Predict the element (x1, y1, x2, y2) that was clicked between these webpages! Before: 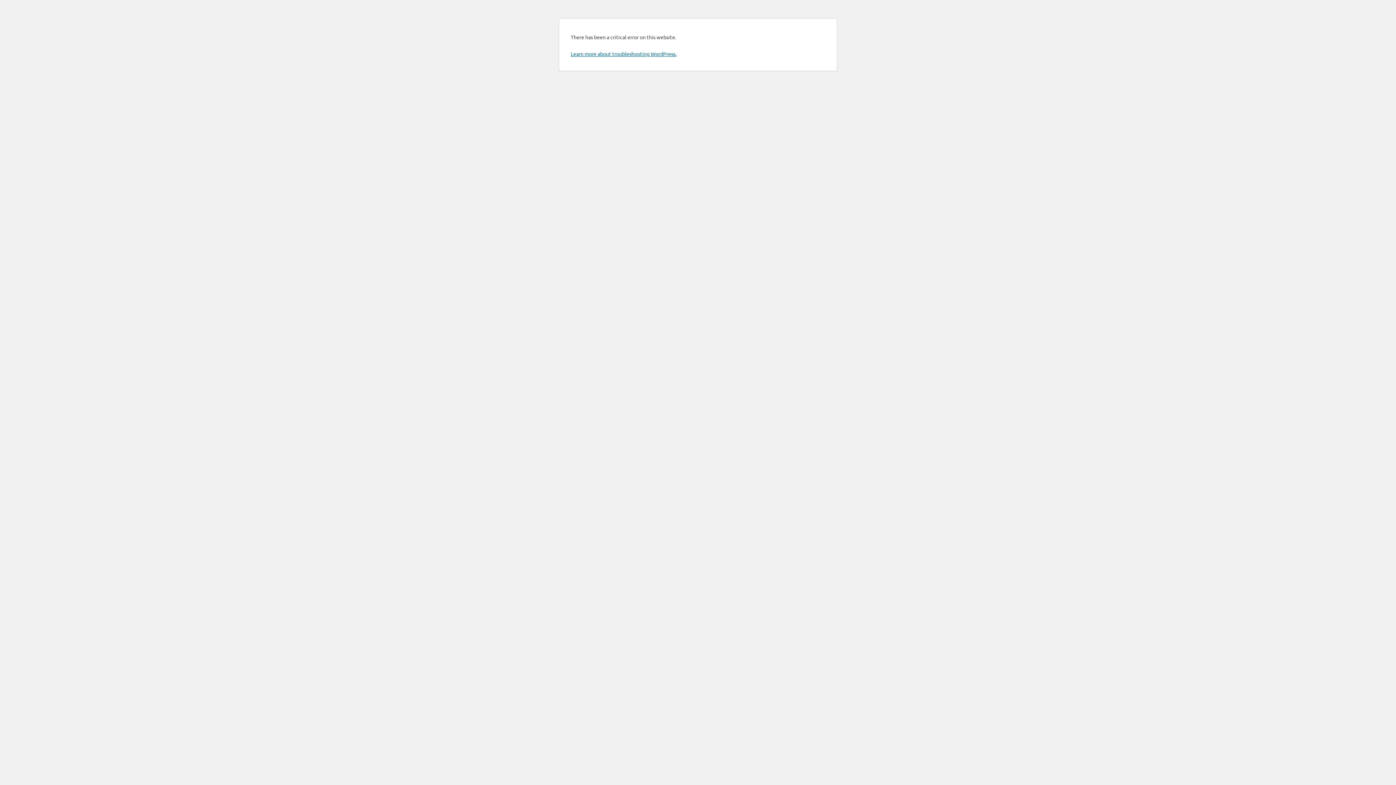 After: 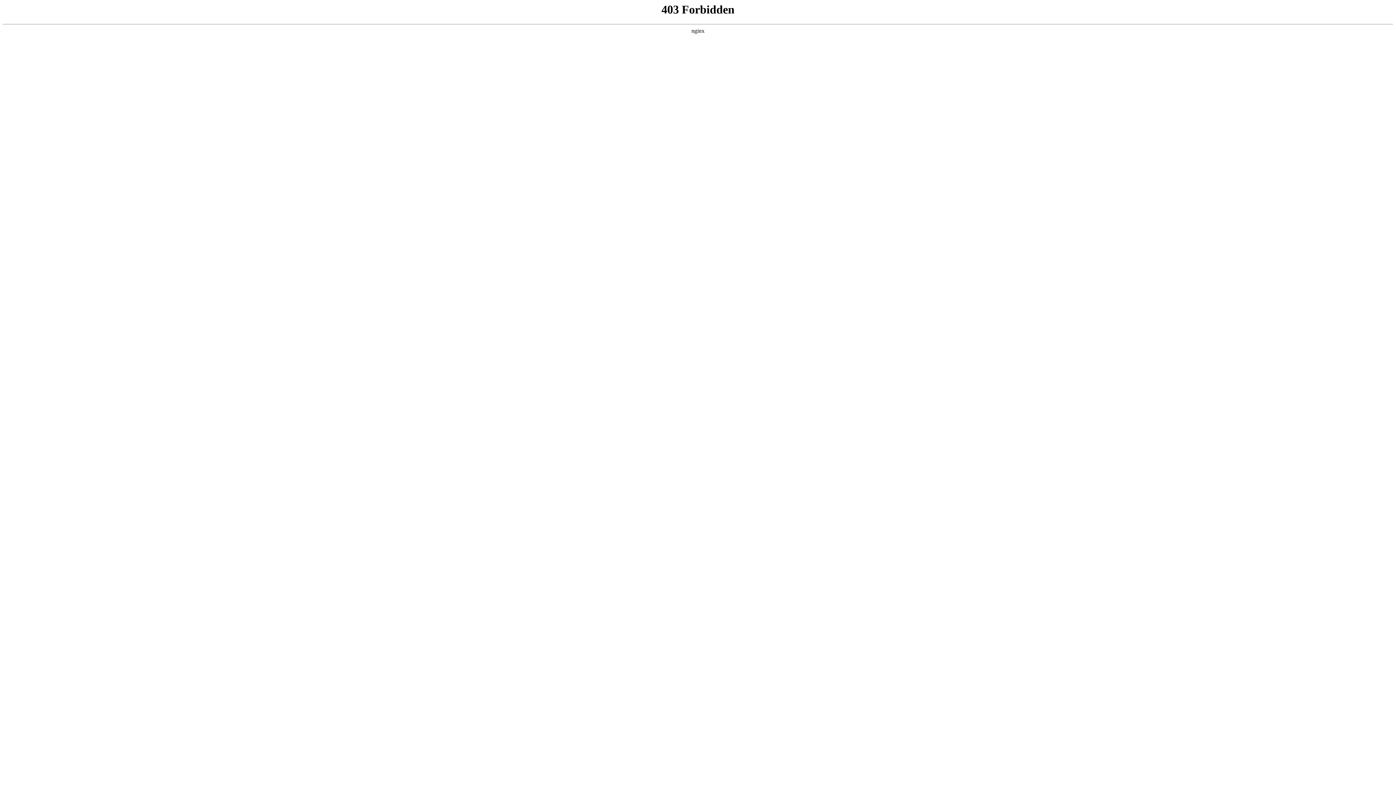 Action: label: Learn more about troubleshooting WordPress. bbox: (570, 50, 676, 57)